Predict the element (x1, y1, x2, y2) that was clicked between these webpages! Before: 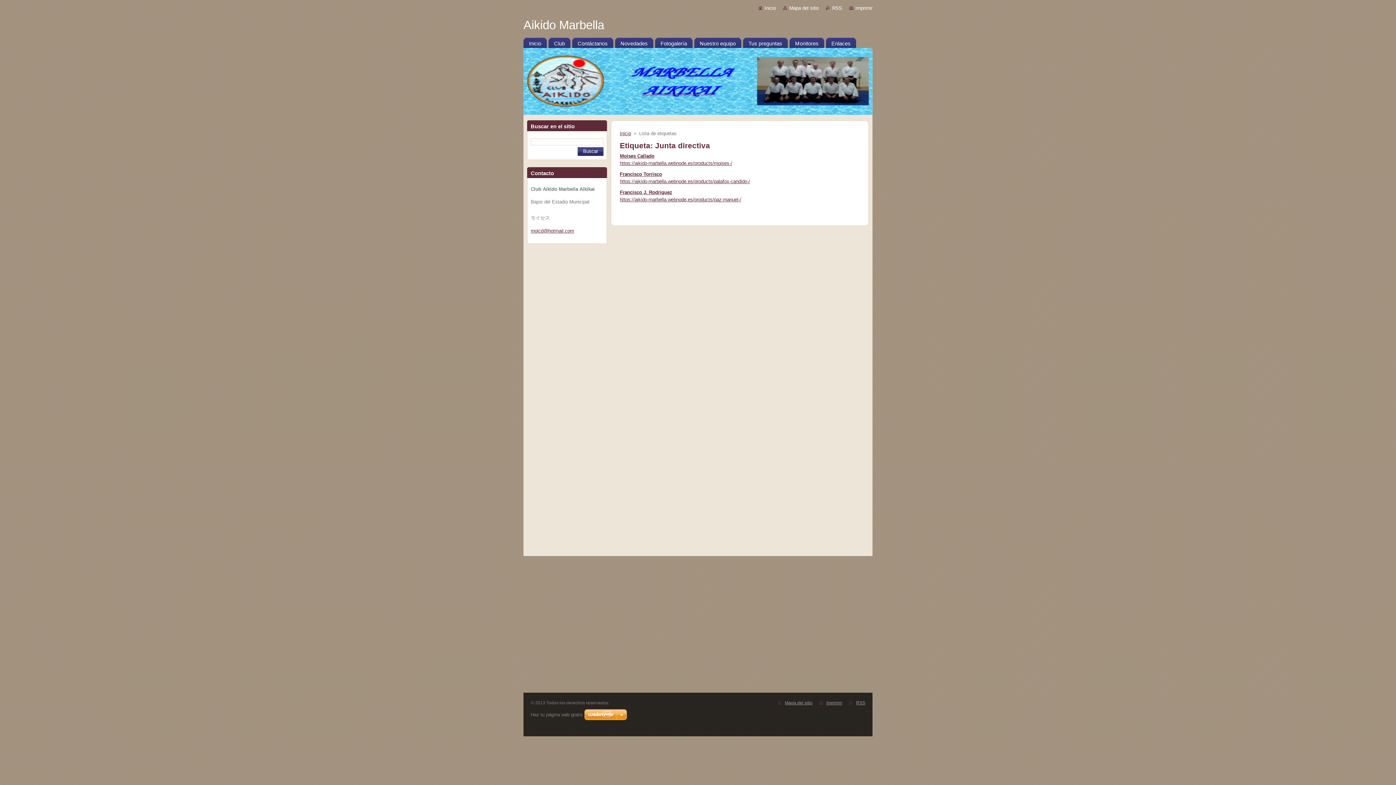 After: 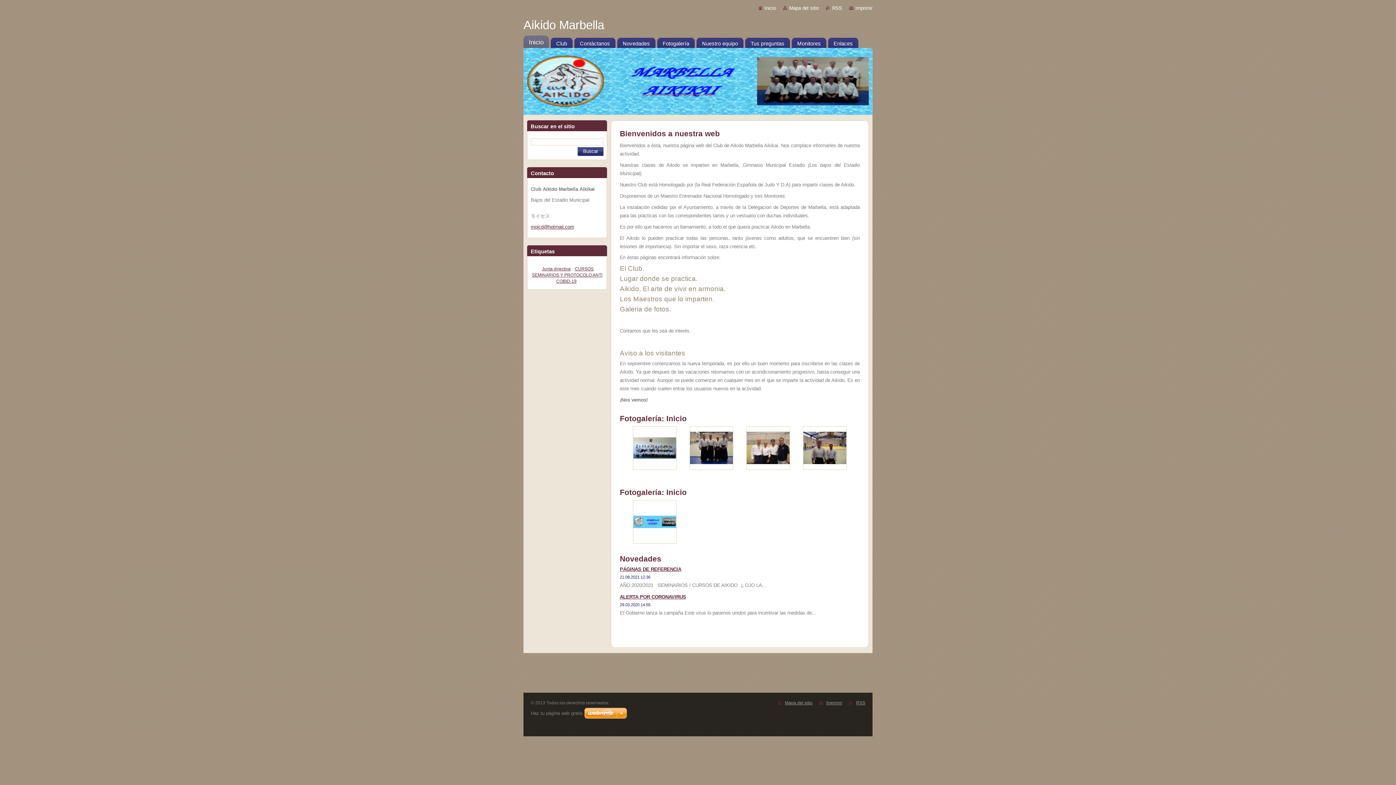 Action: label: Inicio bbox: (523, 35, 546, 48)